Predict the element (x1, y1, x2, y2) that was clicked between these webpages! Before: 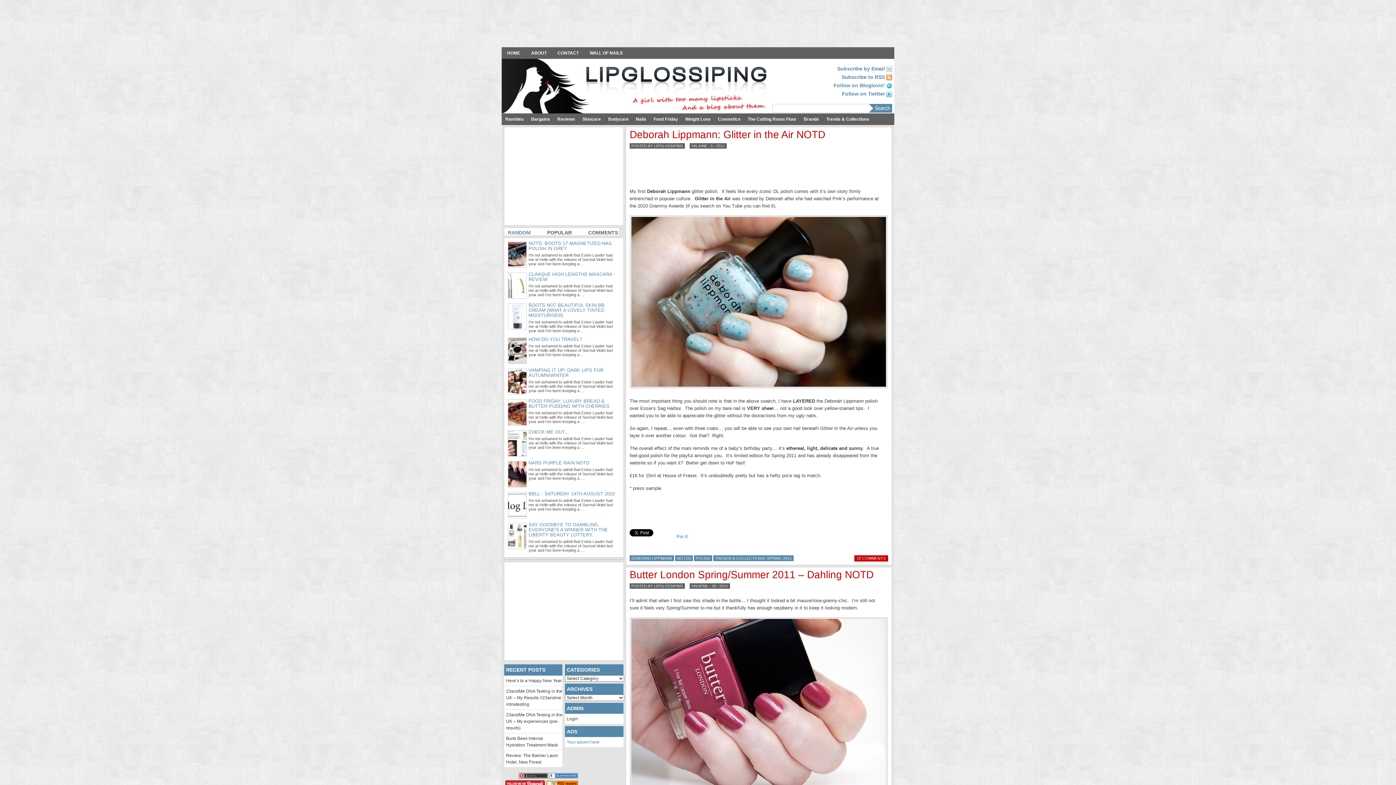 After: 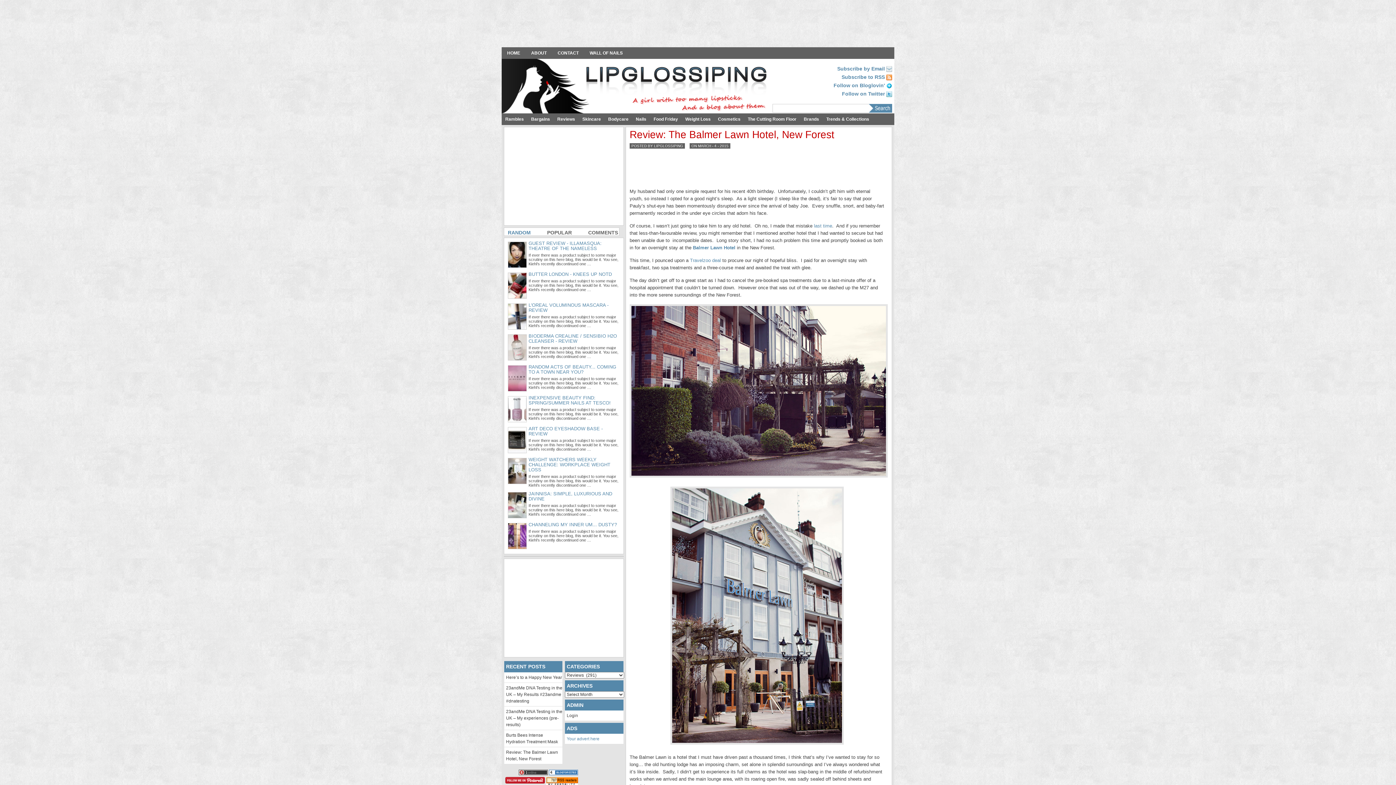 Action: label: Reviews bbox: (553, 113, 578, 125)